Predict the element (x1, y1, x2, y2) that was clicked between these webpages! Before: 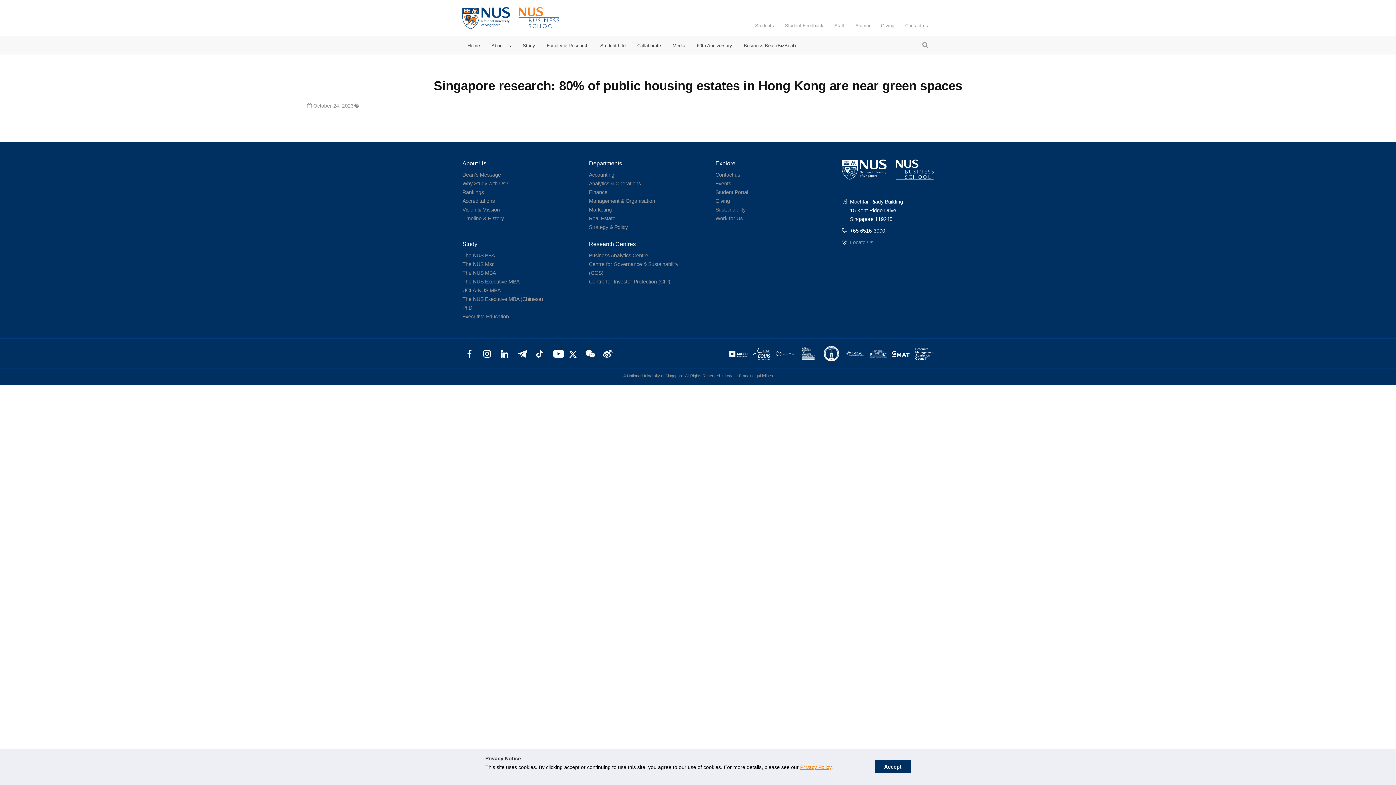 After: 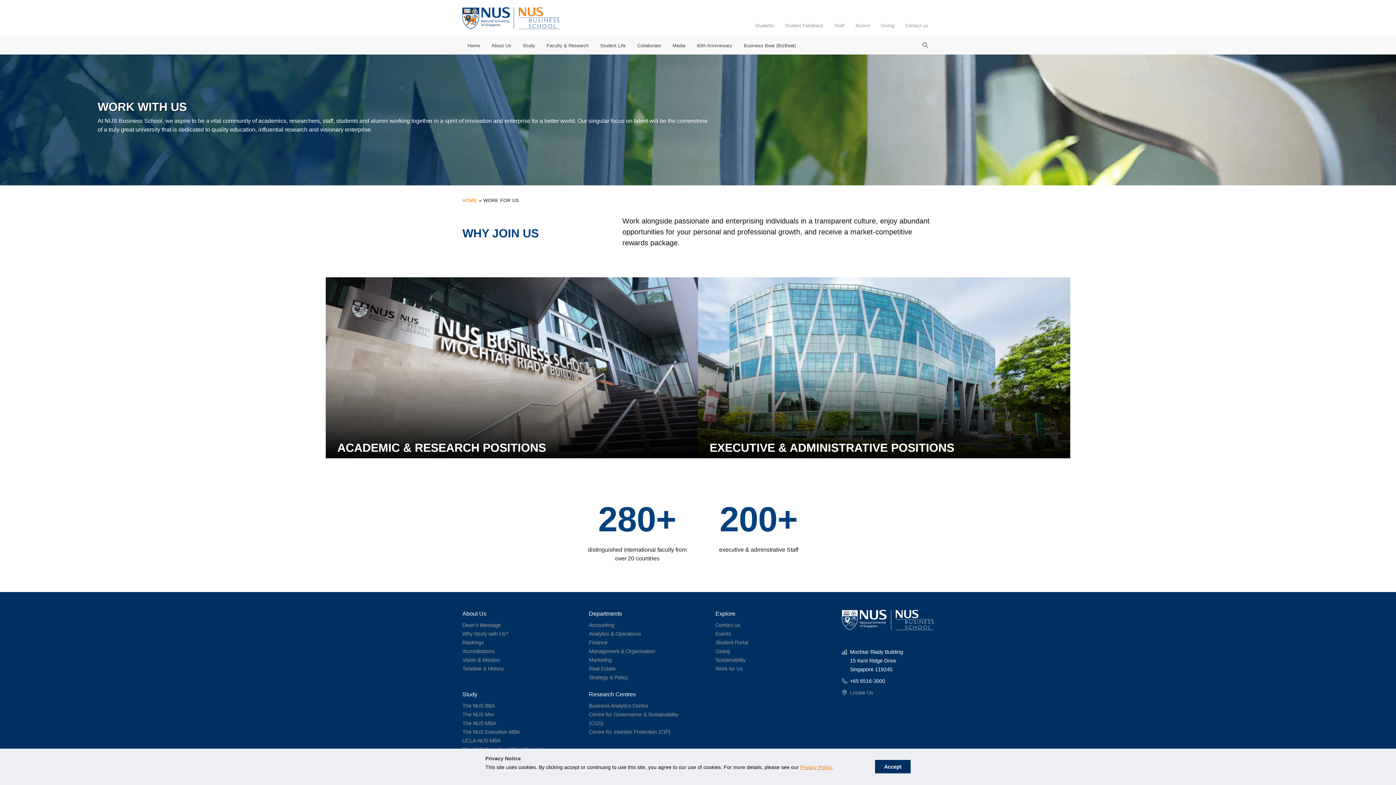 Action: label: Work for Us bbox: (715, 215, 742, 221)